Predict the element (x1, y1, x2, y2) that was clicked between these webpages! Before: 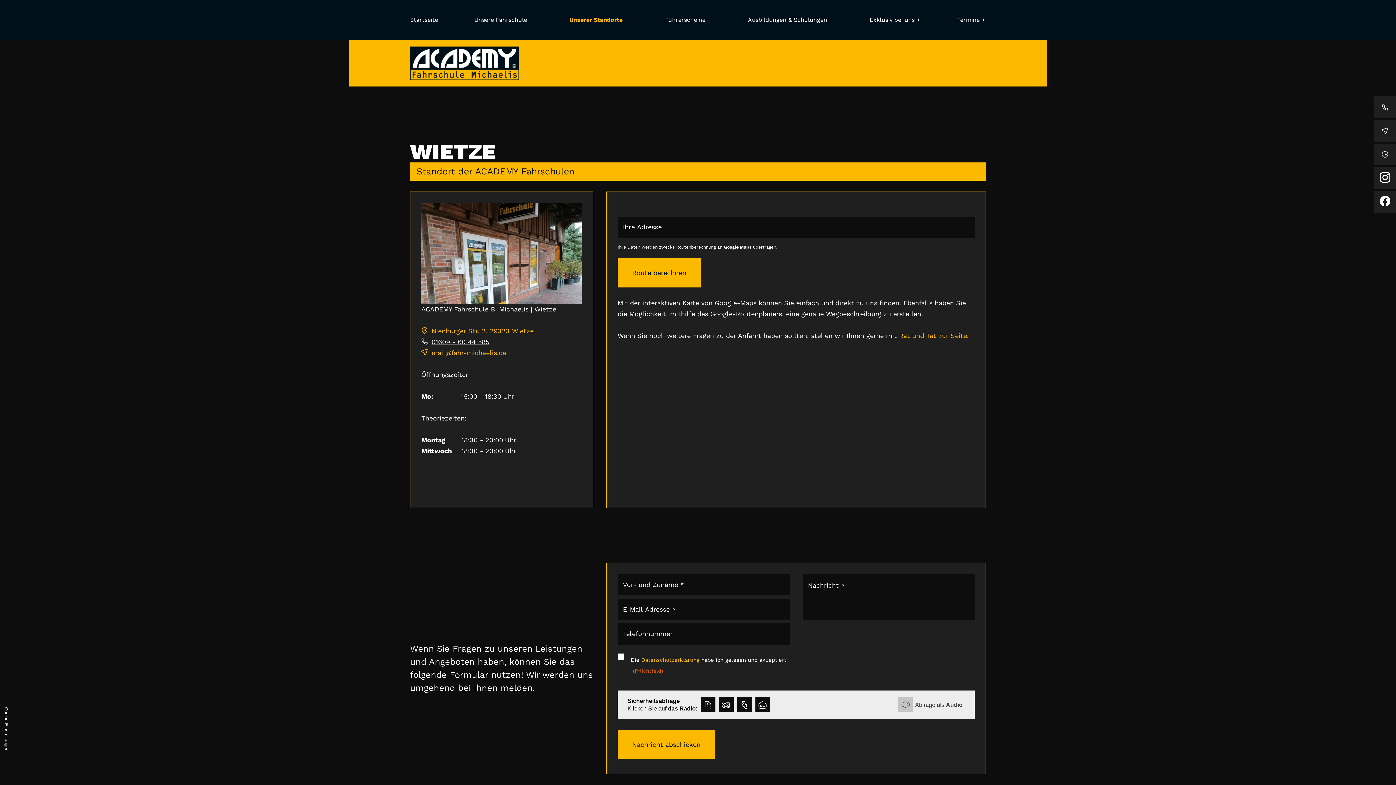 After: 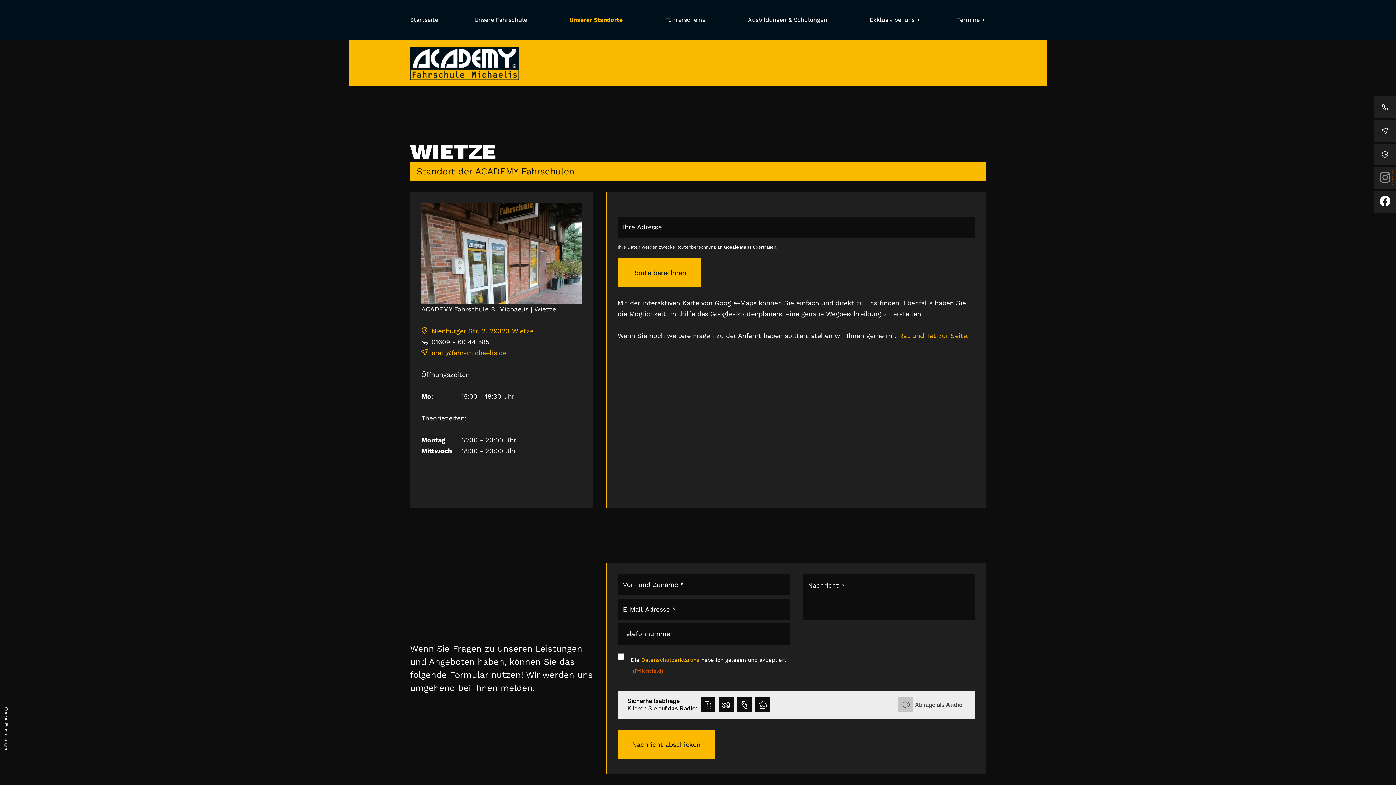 Action: bbox: (1380, 172, 1390, 184)